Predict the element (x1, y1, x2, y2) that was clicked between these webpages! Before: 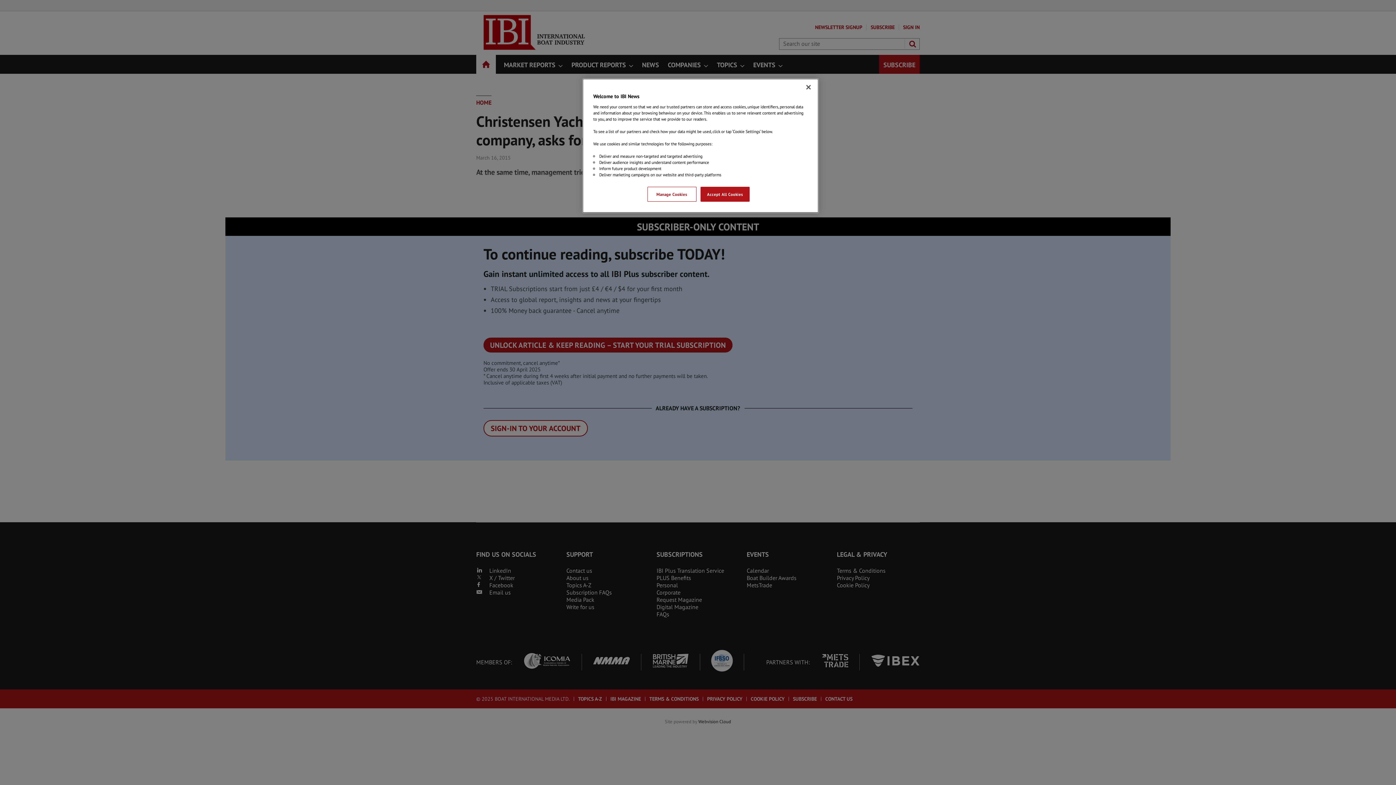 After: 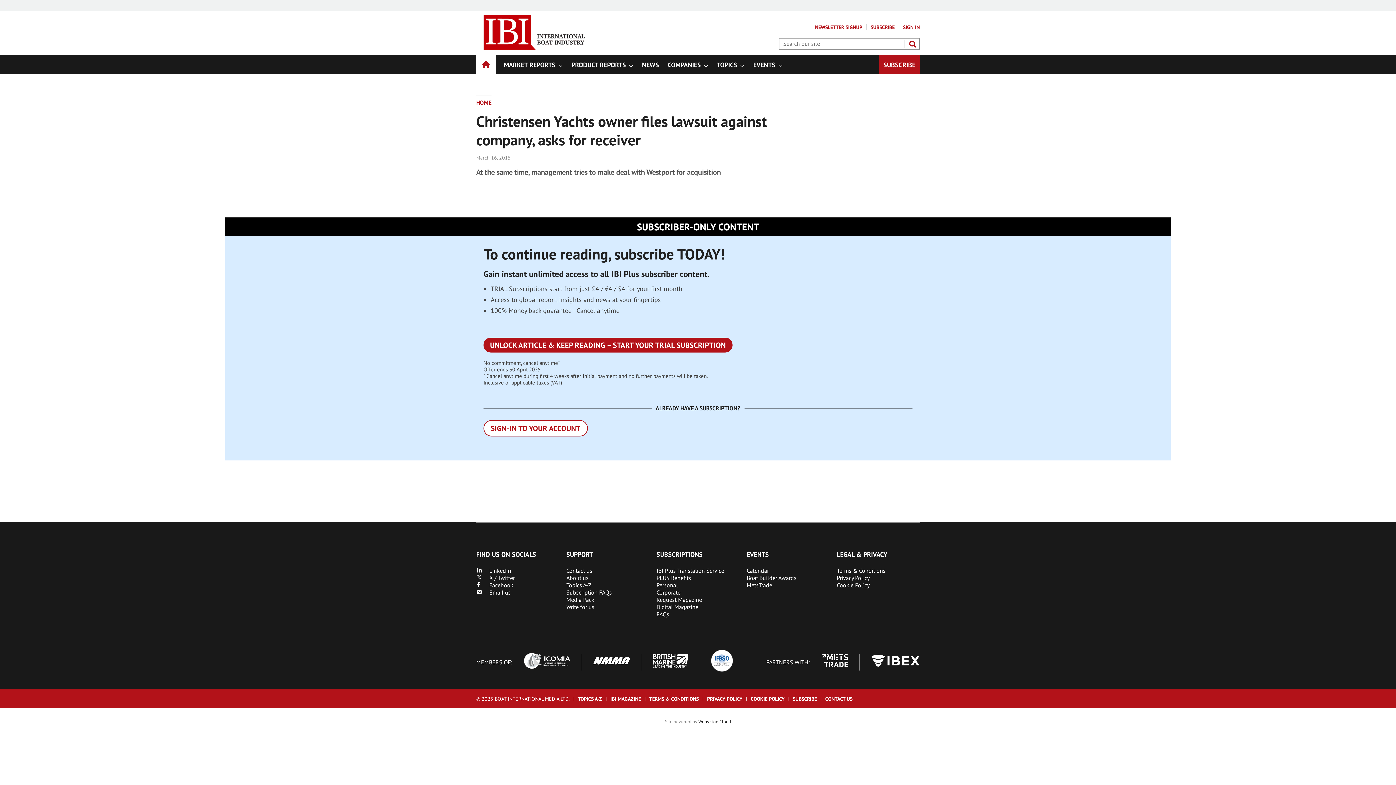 Action: label: Accept All Cookies bbox: (700, 186, 749, 201)